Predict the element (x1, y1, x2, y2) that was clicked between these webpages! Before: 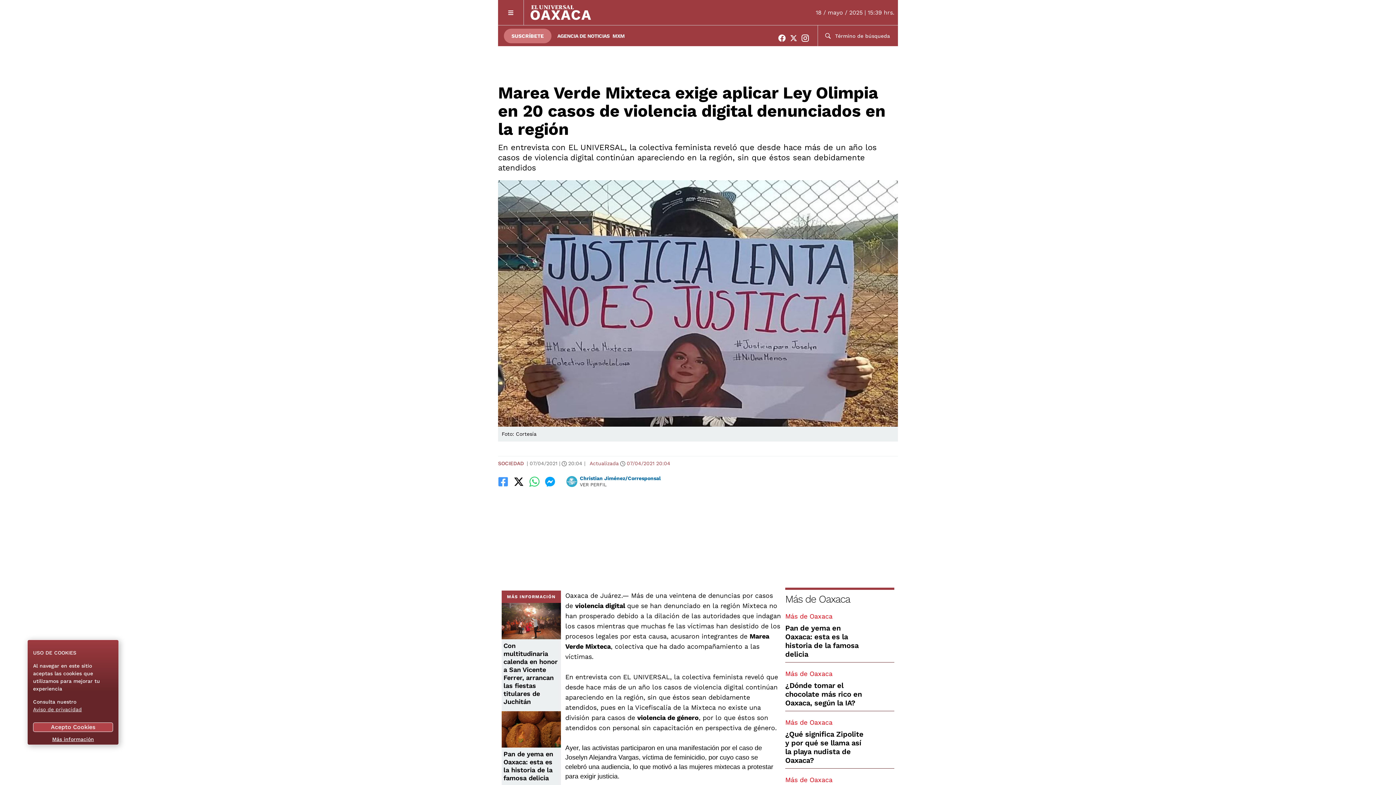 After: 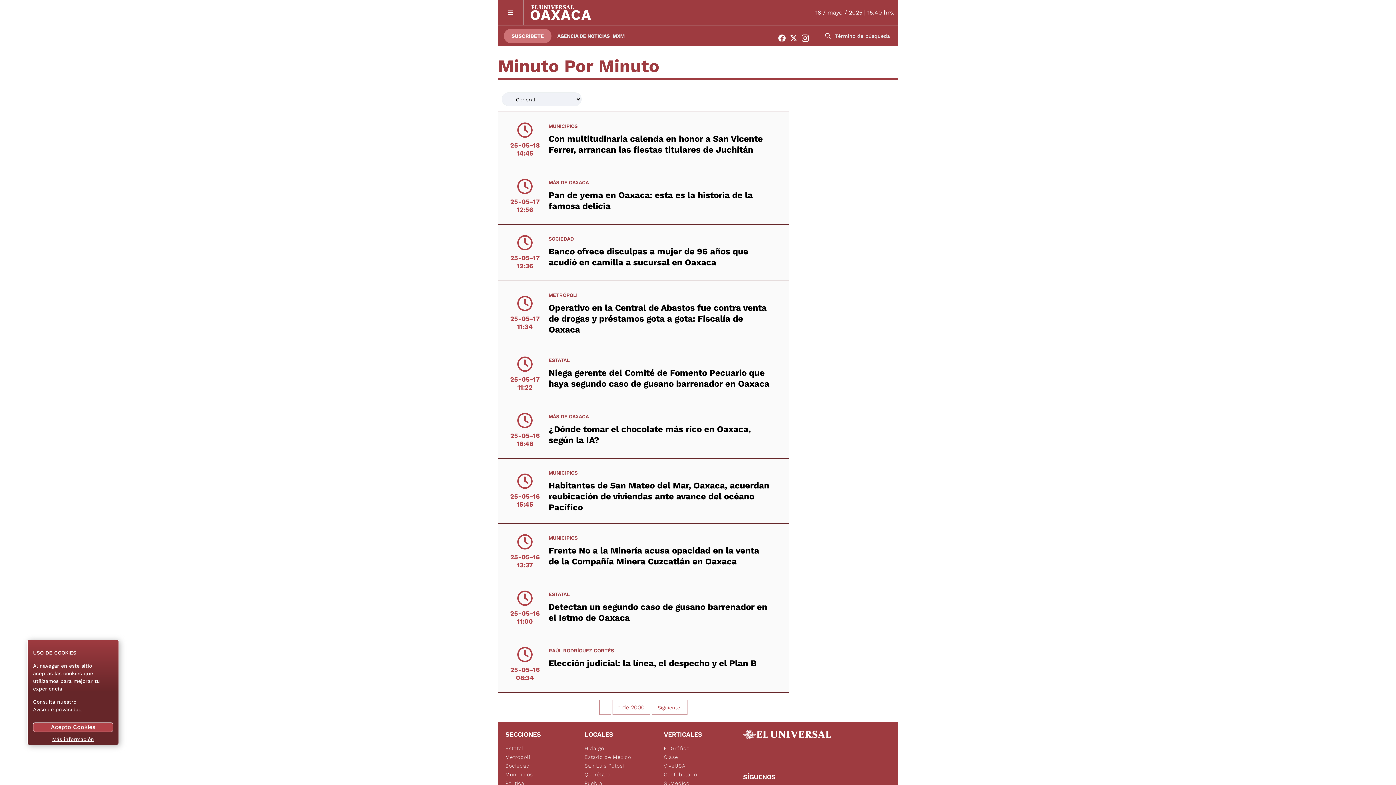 Action: bbox: (612, 32, 624, 39) label: MXM